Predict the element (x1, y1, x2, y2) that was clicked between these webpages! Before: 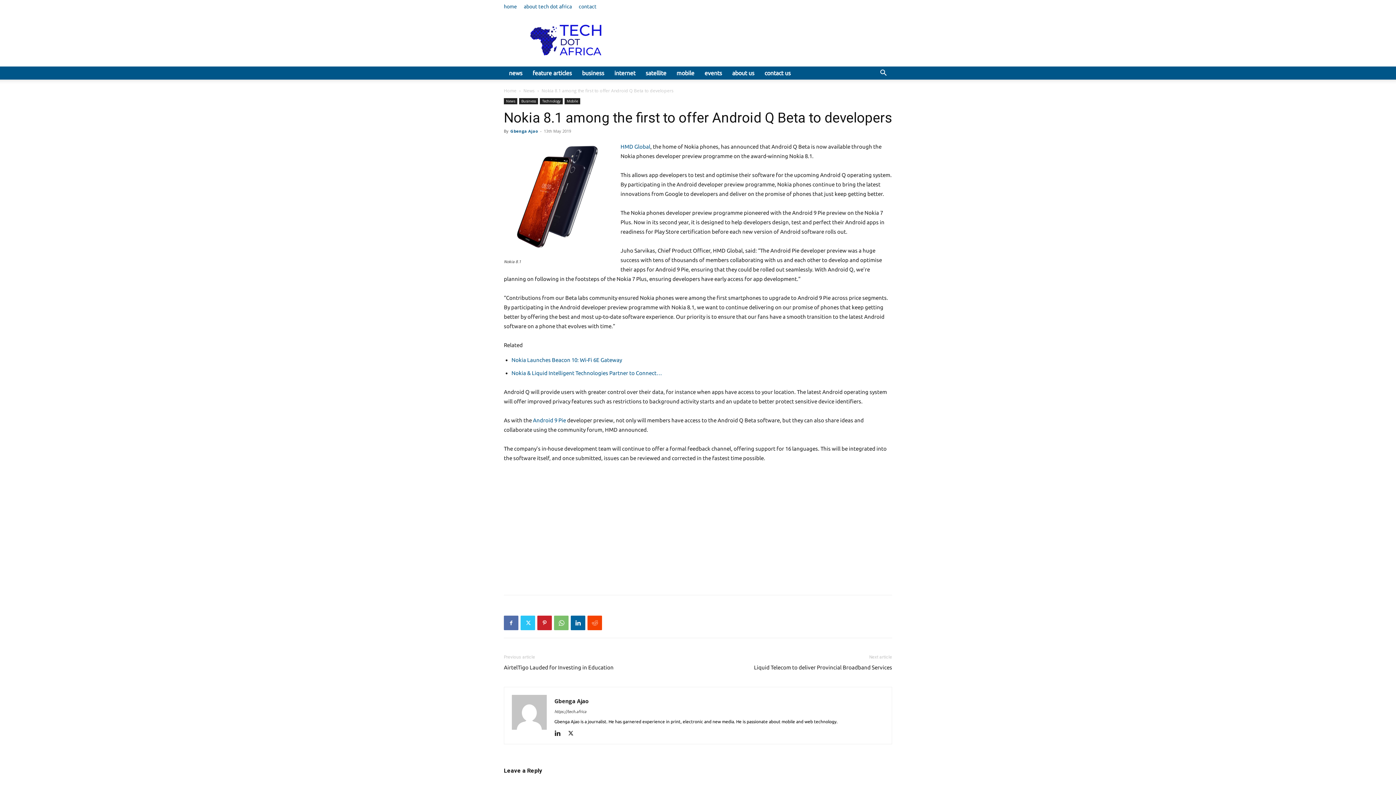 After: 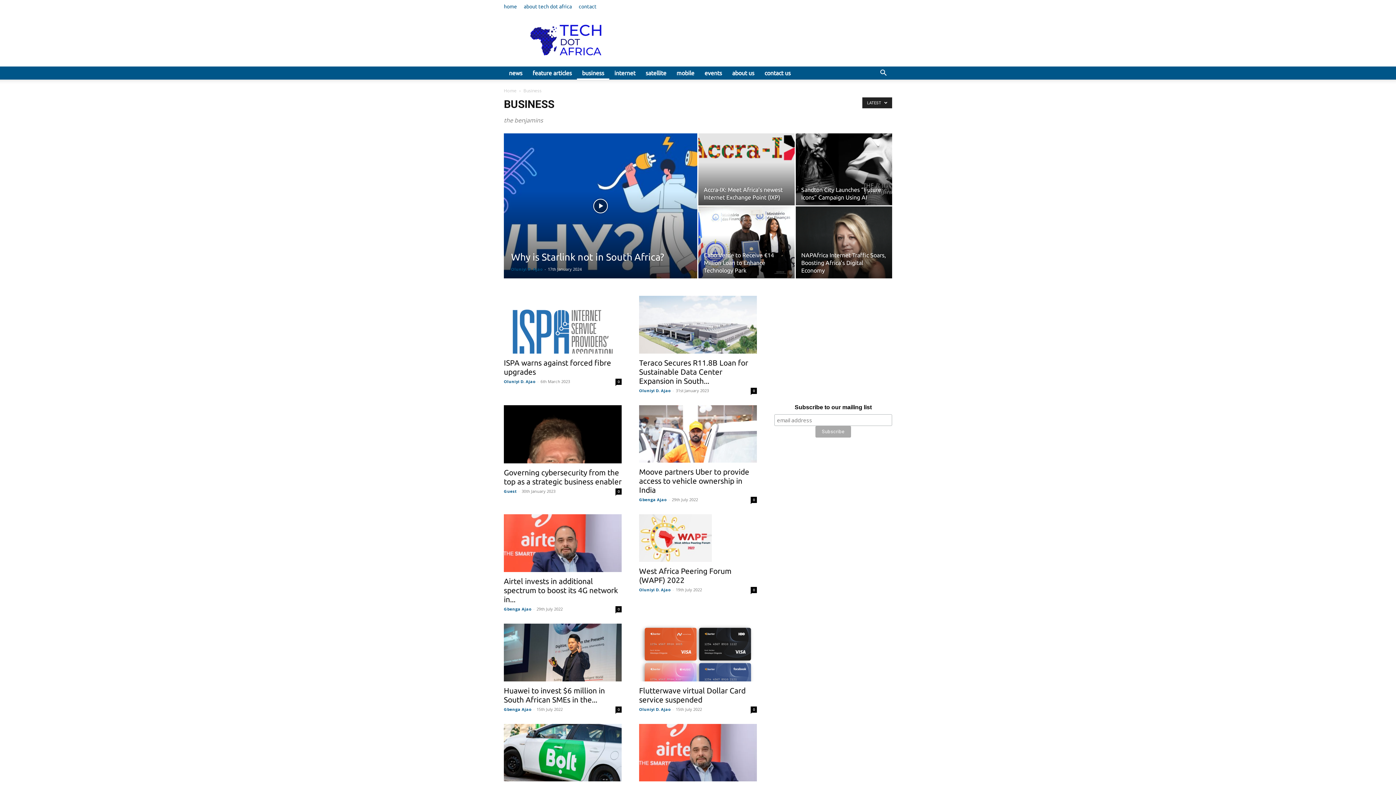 Action: bbox: (519, 98, 538, 104) label: Business